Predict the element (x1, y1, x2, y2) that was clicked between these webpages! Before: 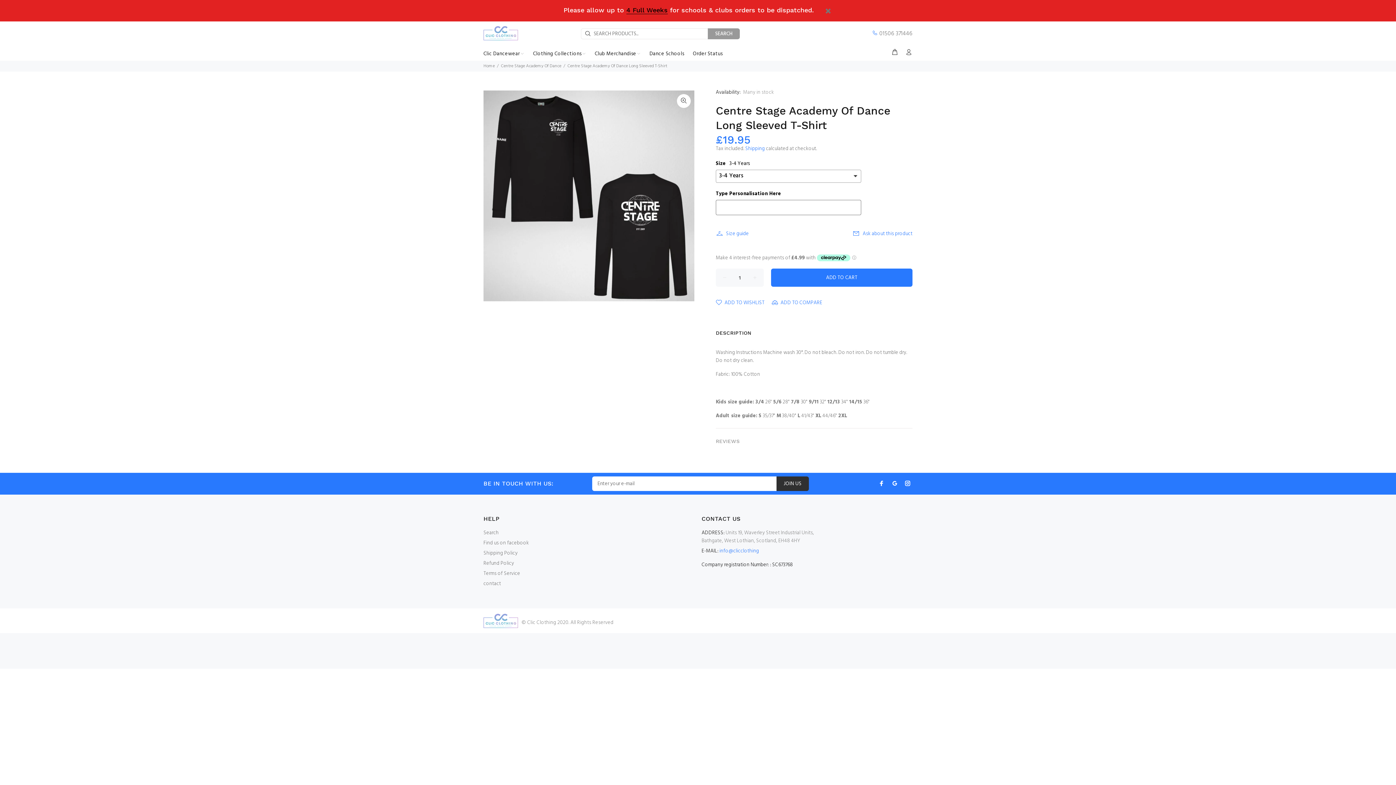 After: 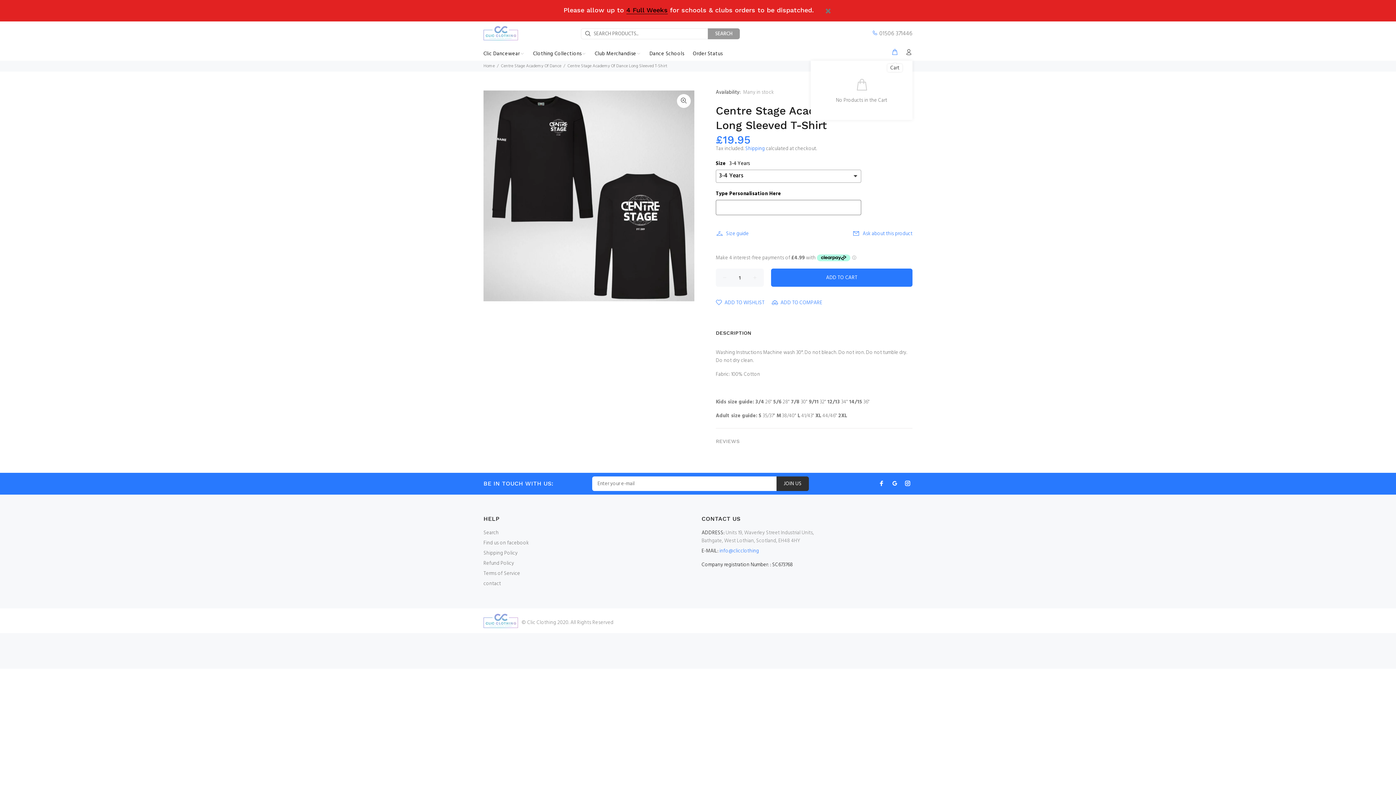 Action: bbox: (888, 46, 901, 58)